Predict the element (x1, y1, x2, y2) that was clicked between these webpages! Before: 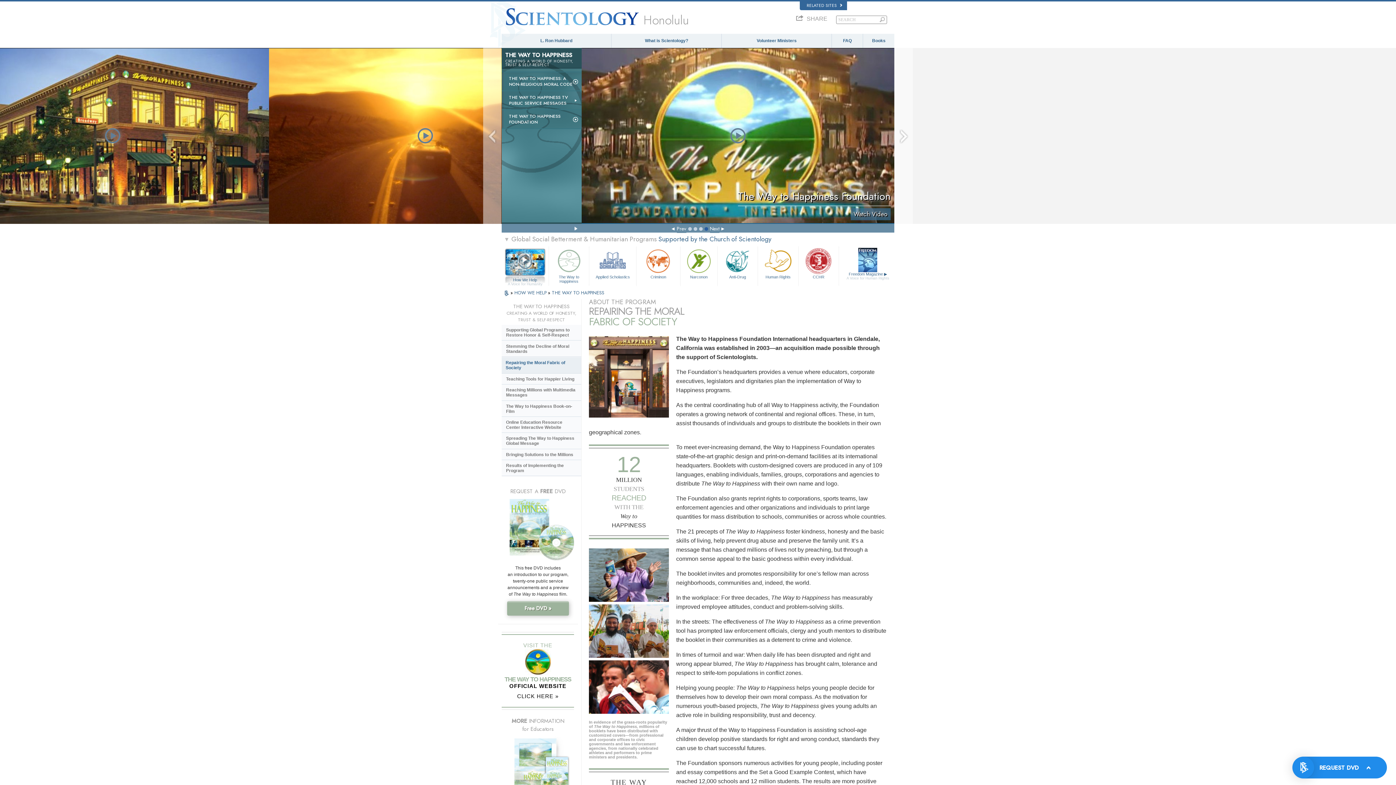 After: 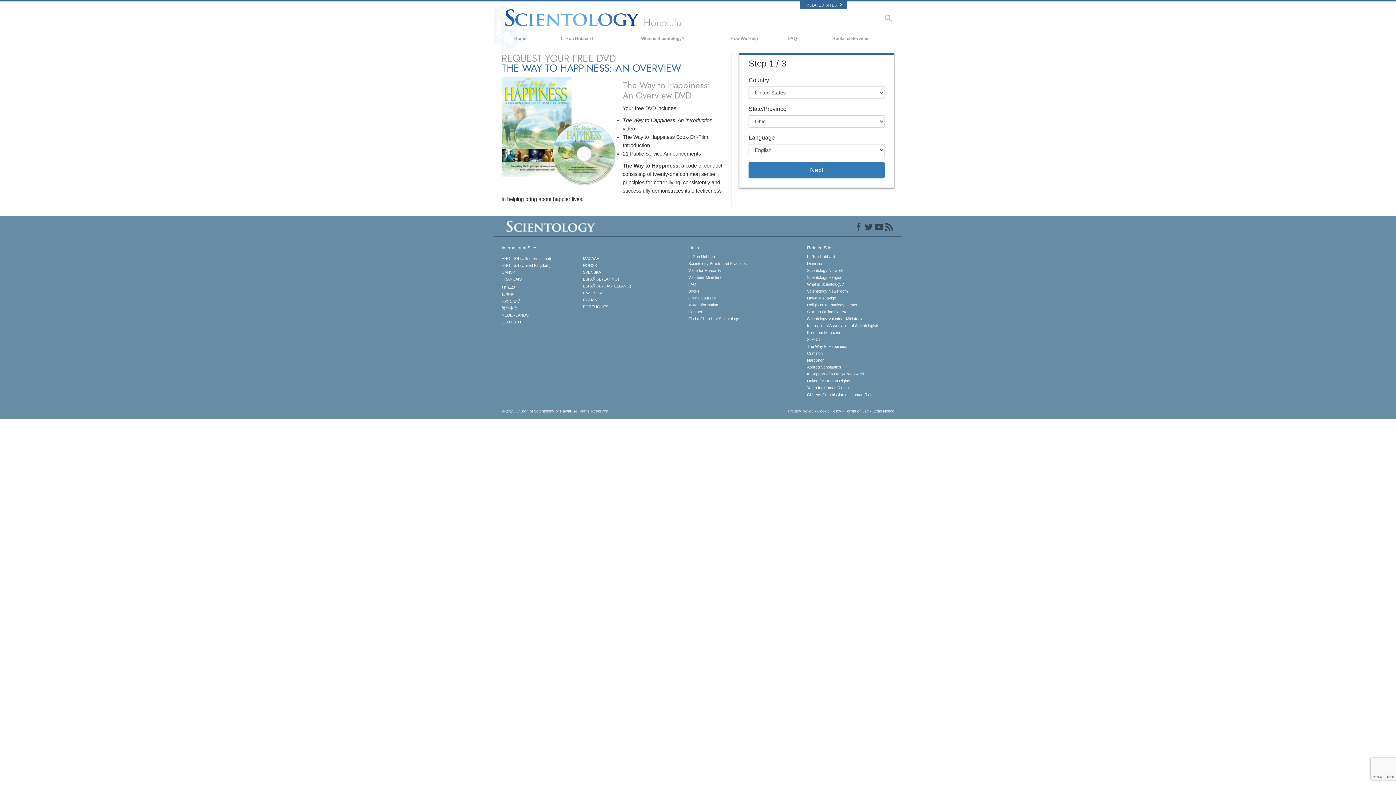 Action: bbox: (501, 497, 574, 565)